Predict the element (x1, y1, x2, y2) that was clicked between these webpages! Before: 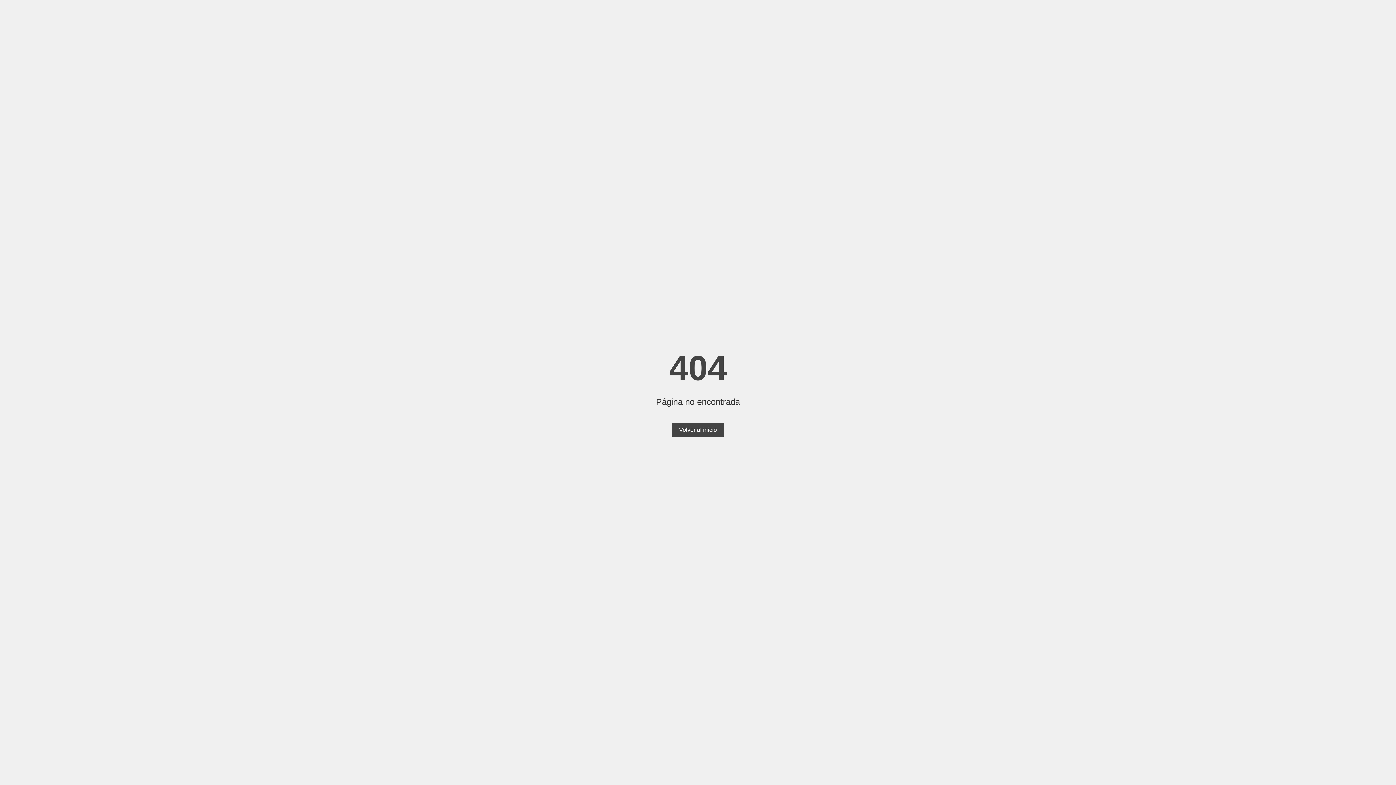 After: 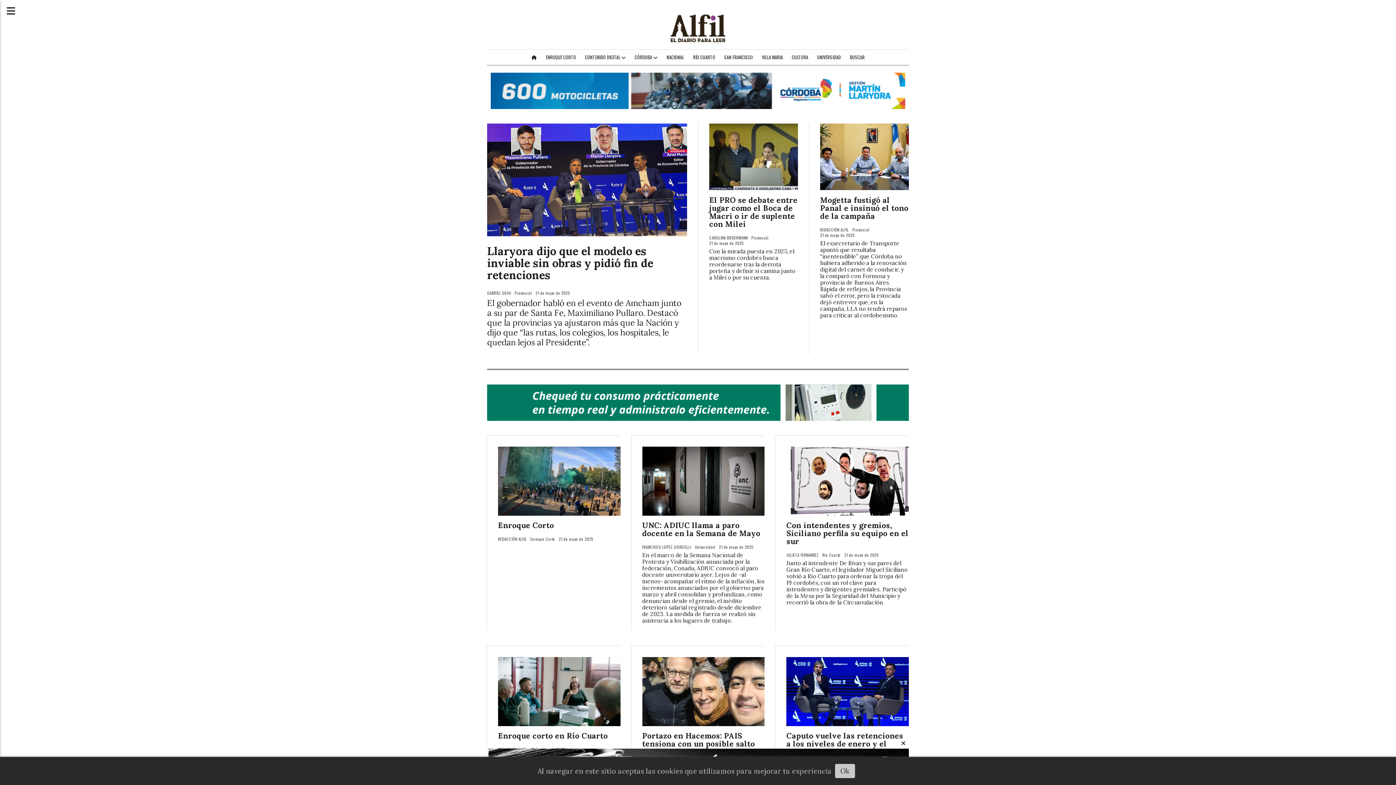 Action: bbox: (672, 423, 724, 437) label: Volver al inicio